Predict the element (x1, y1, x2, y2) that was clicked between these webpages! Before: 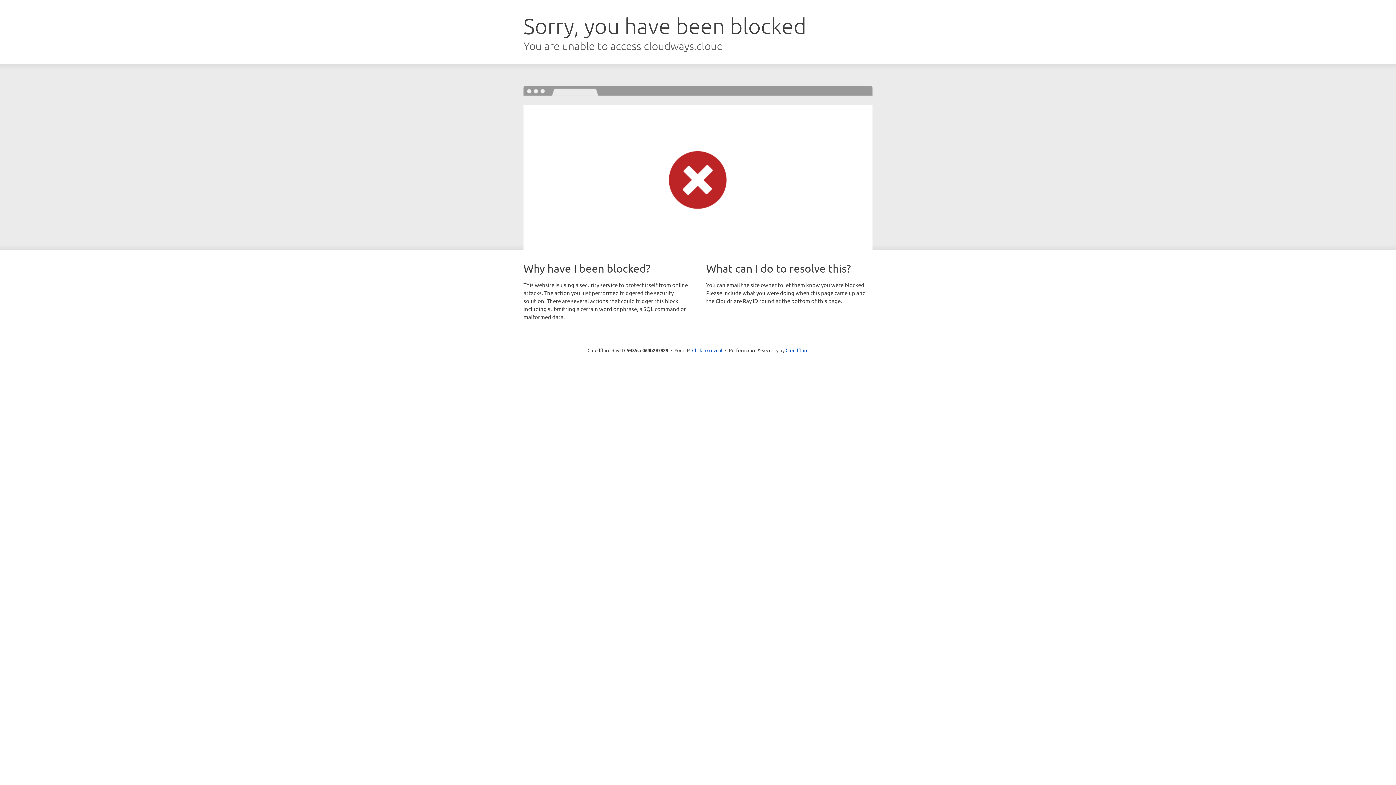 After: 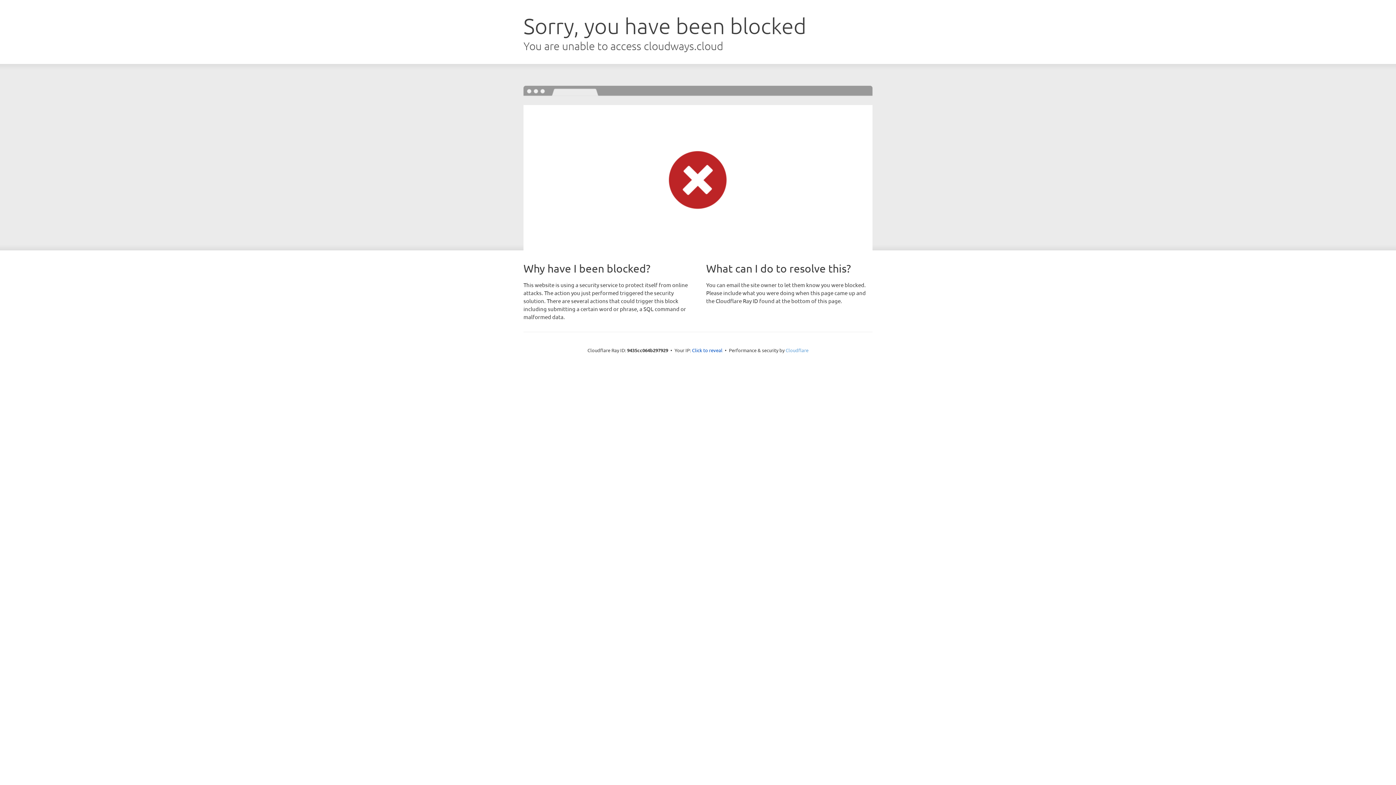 Action: label: Cloudflare bbox: (785, 347, 808, 353)